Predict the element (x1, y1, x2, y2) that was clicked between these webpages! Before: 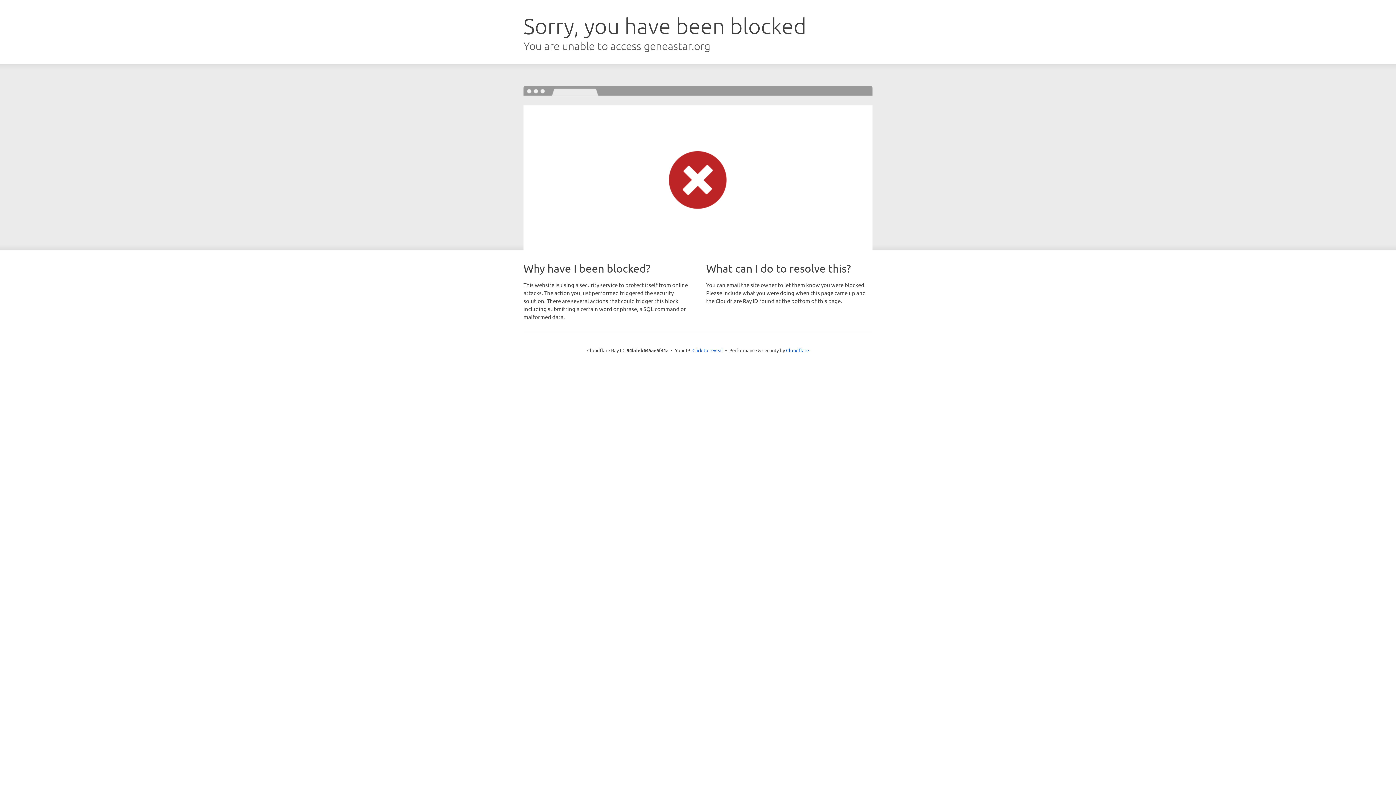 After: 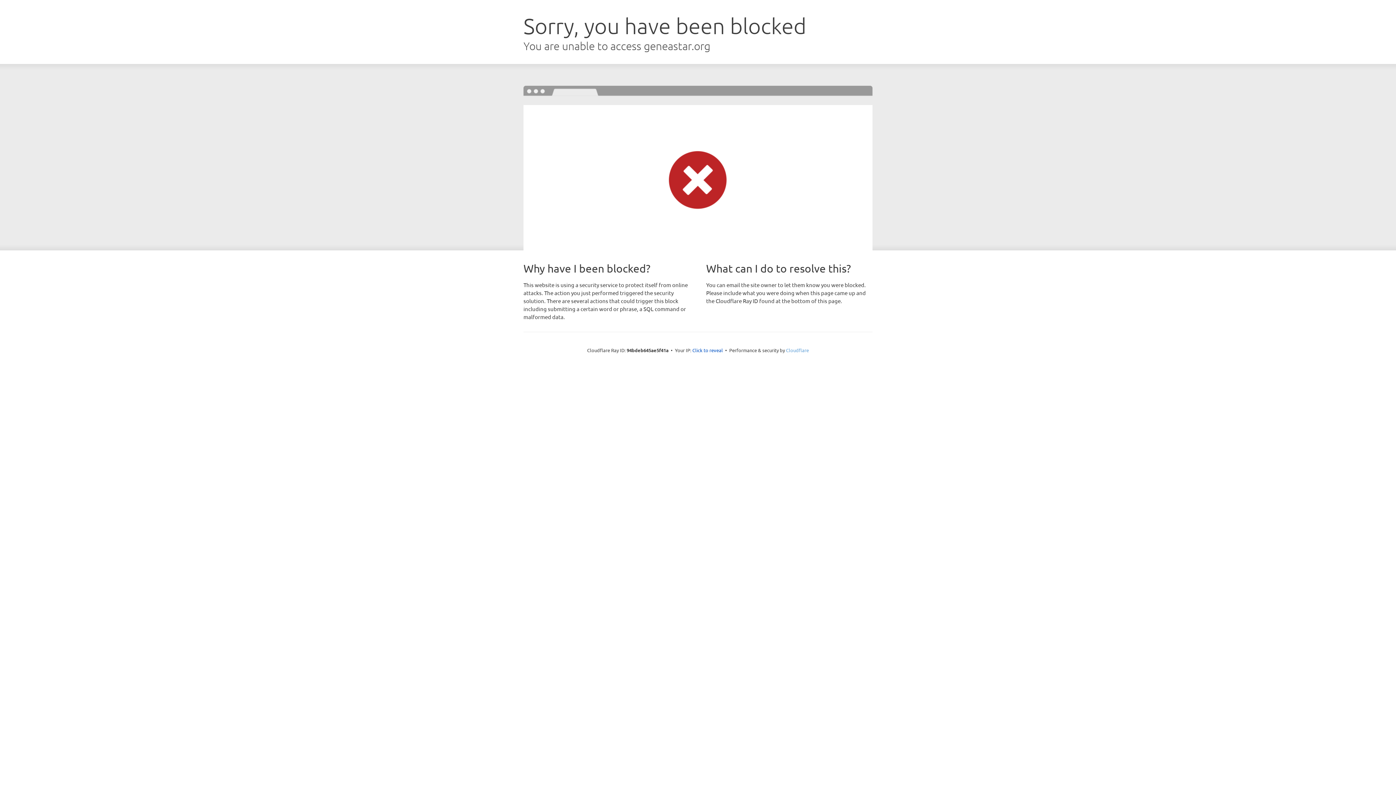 Action: bbox: (786, 347, 809, 353) label: Cloudflare